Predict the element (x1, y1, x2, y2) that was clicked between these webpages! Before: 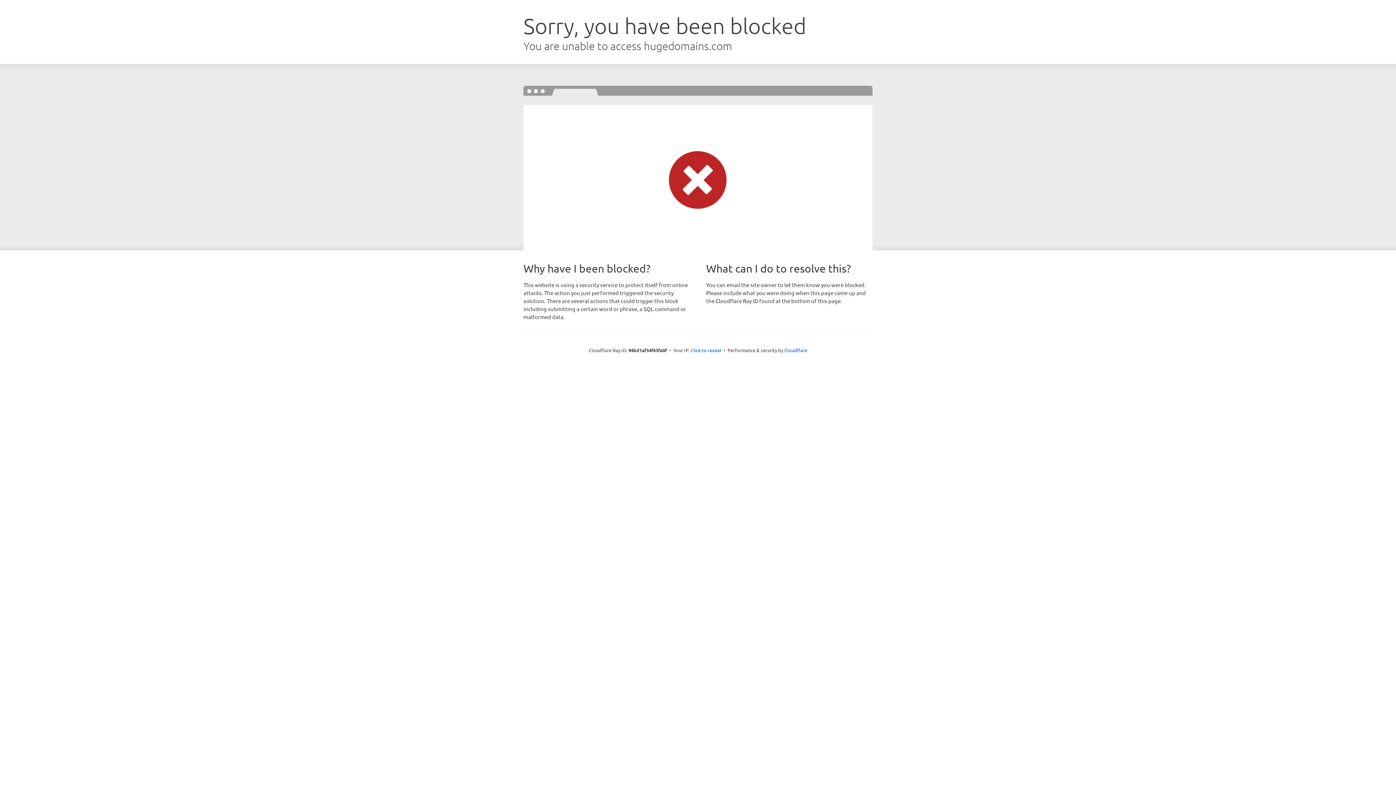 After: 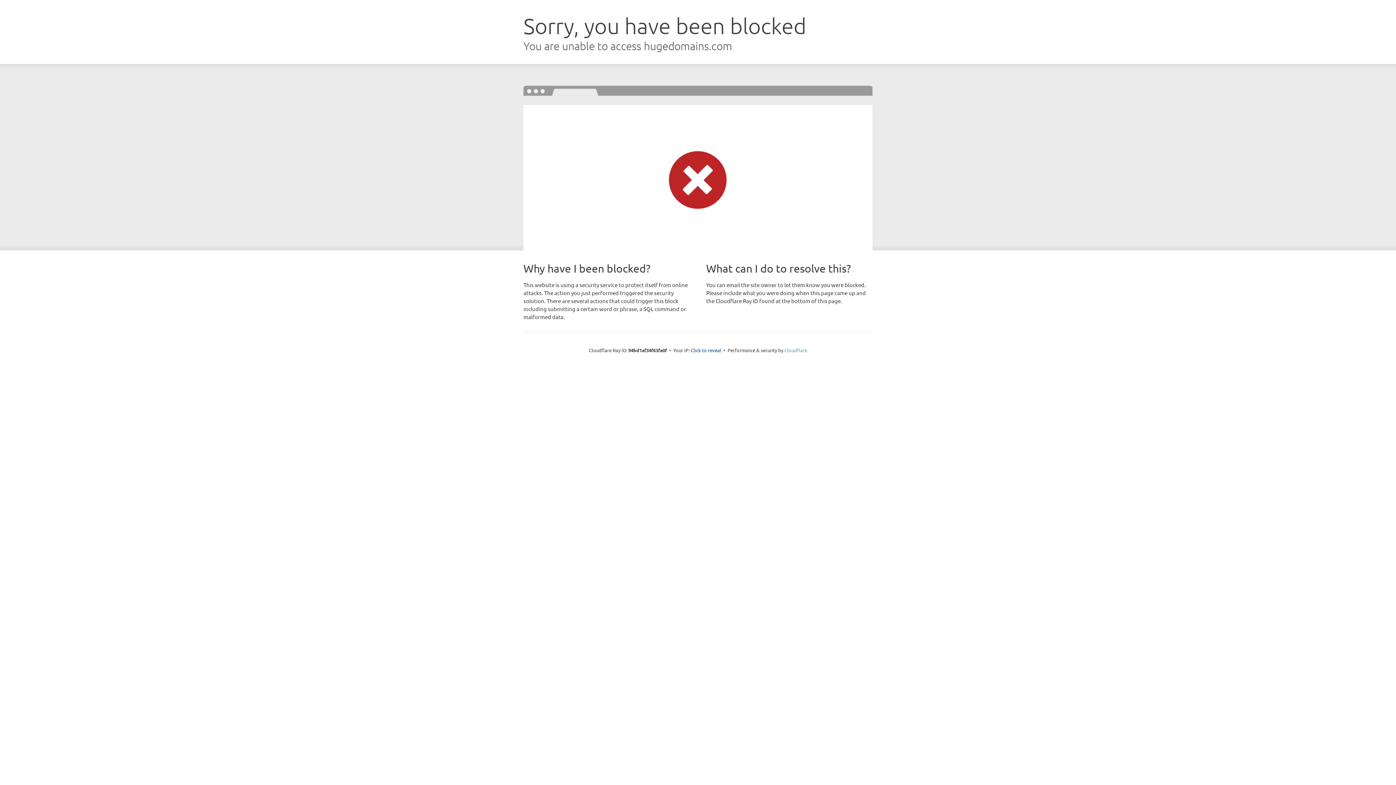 Action: label: Cloudflare bbox: (784, 347, 807, 353)